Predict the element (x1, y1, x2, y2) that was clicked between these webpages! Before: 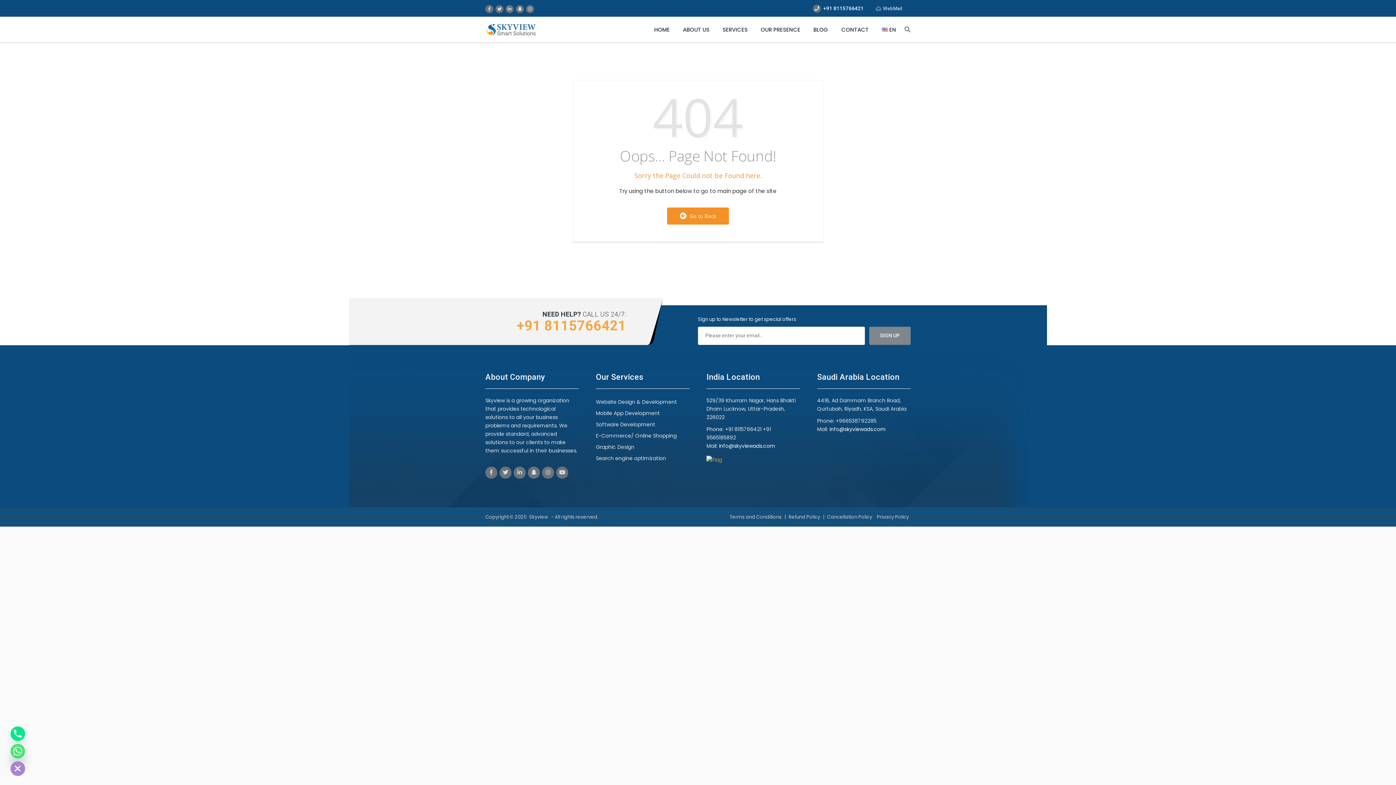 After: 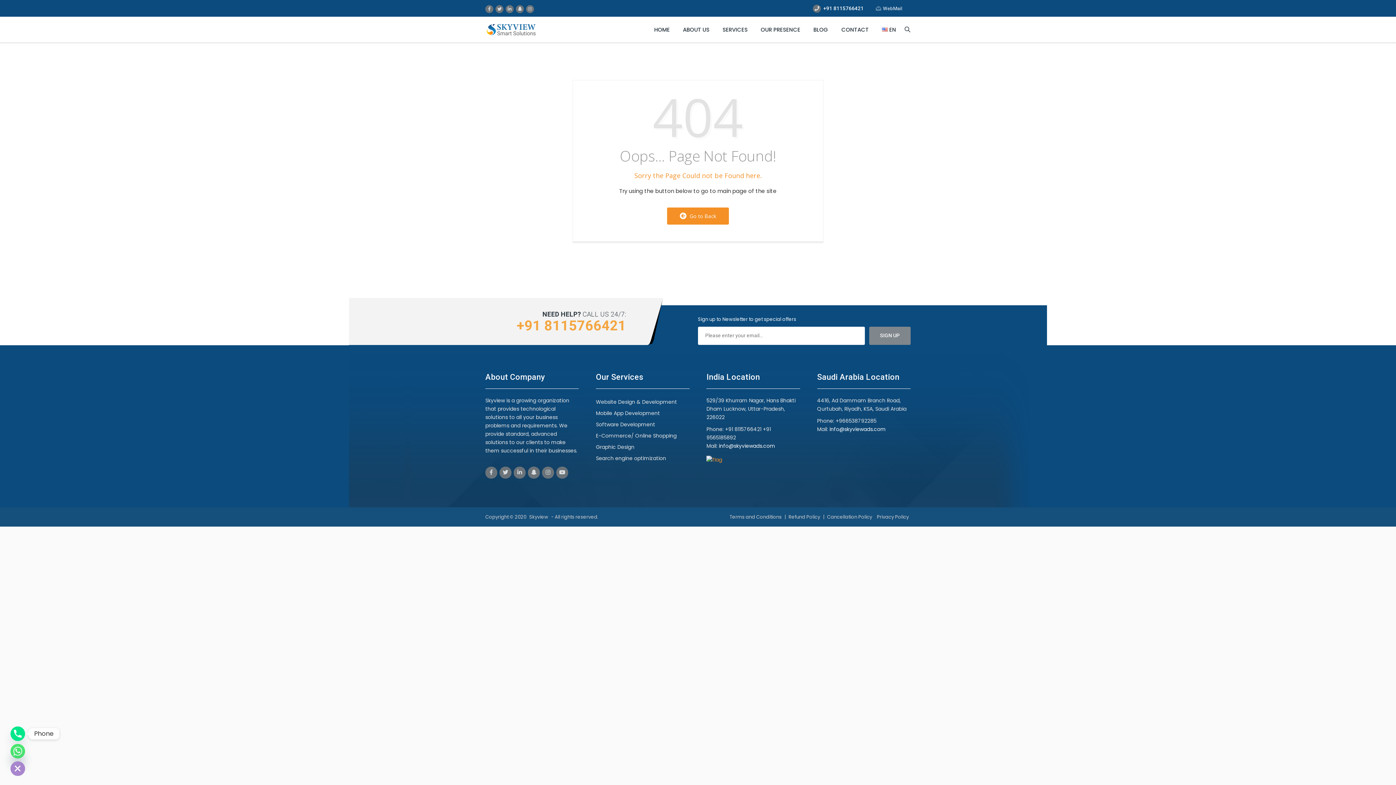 Action: bbox: (10, 726, 25, 741) label: Phone